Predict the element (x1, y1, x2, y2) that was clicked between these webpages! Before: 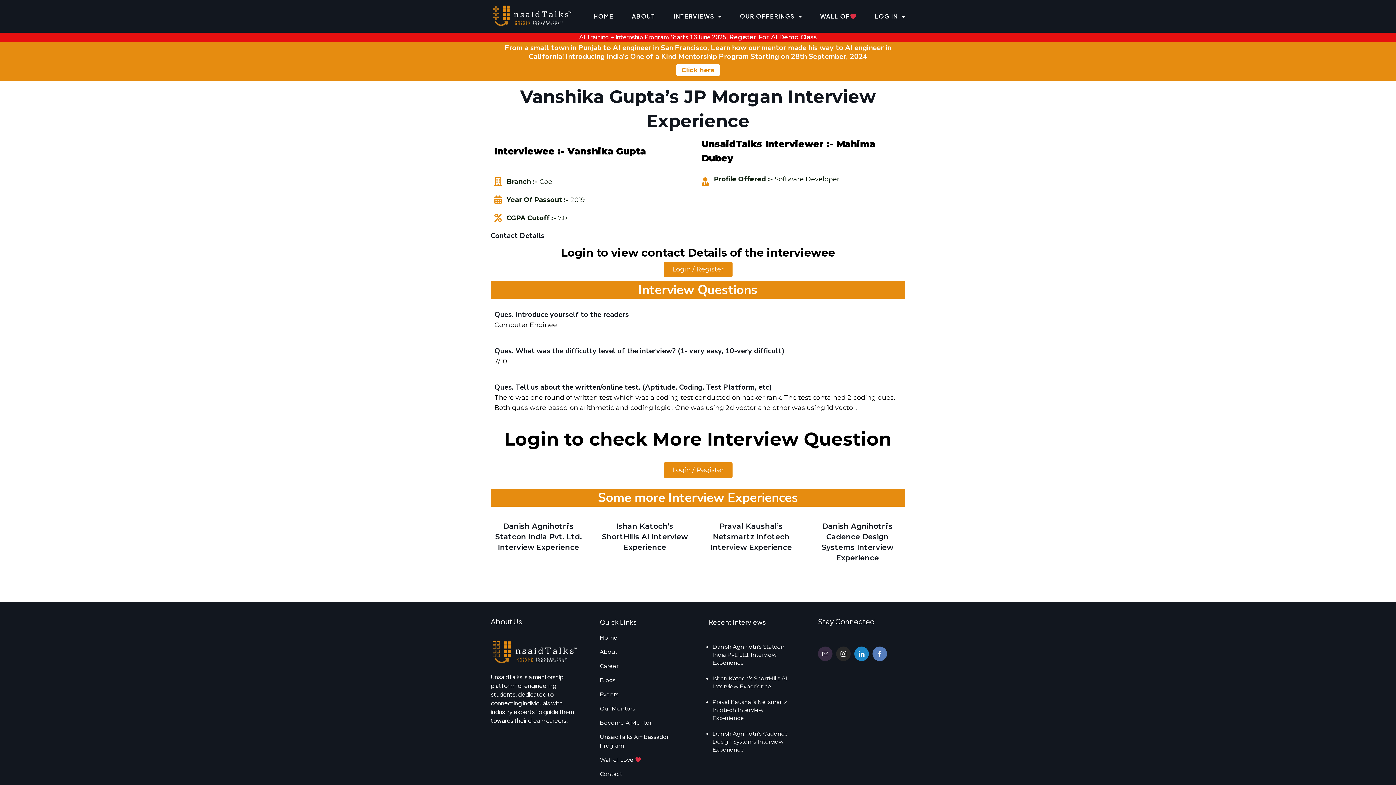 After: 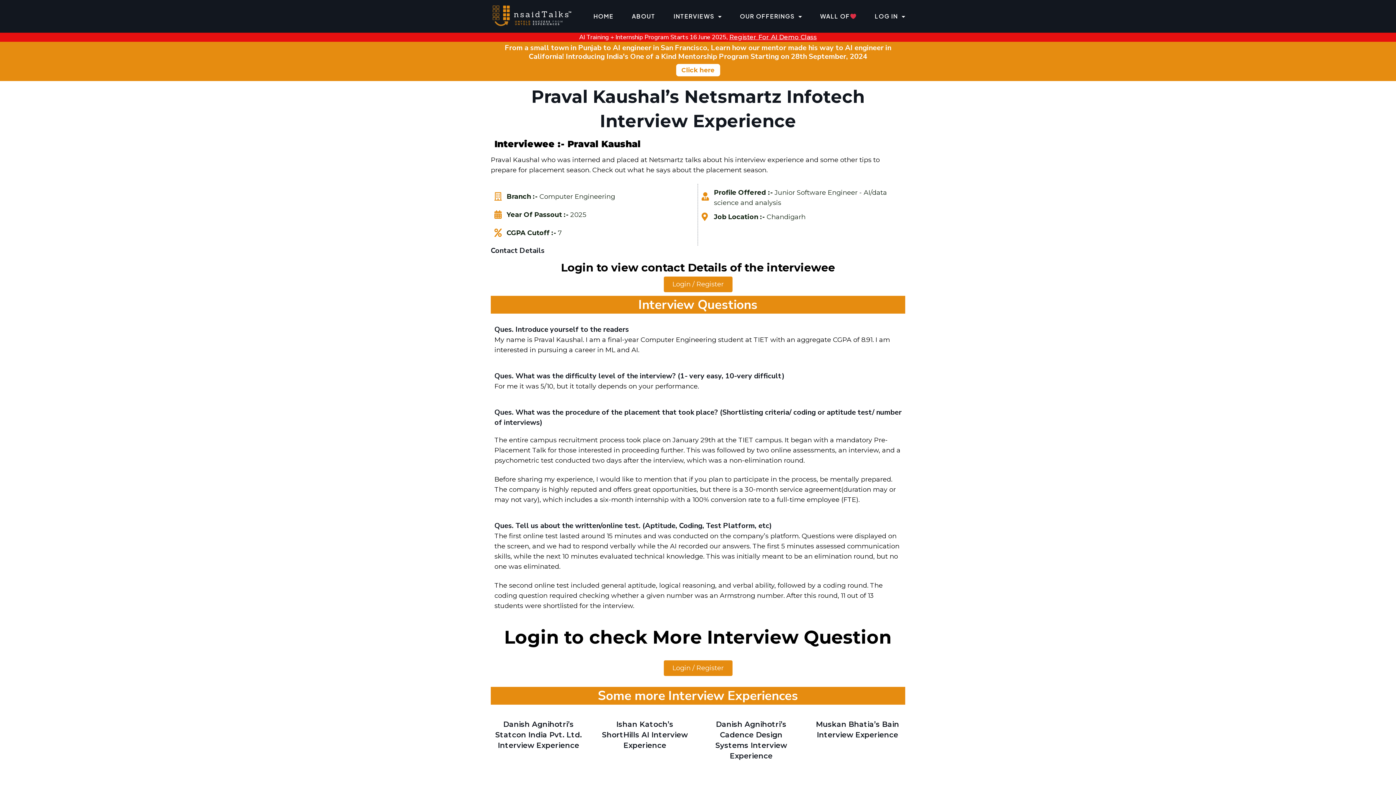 Action: label: Praval Kaushal’s Netsmartz Infotech Interview Experience bbox: (710, 522, 792, 552)